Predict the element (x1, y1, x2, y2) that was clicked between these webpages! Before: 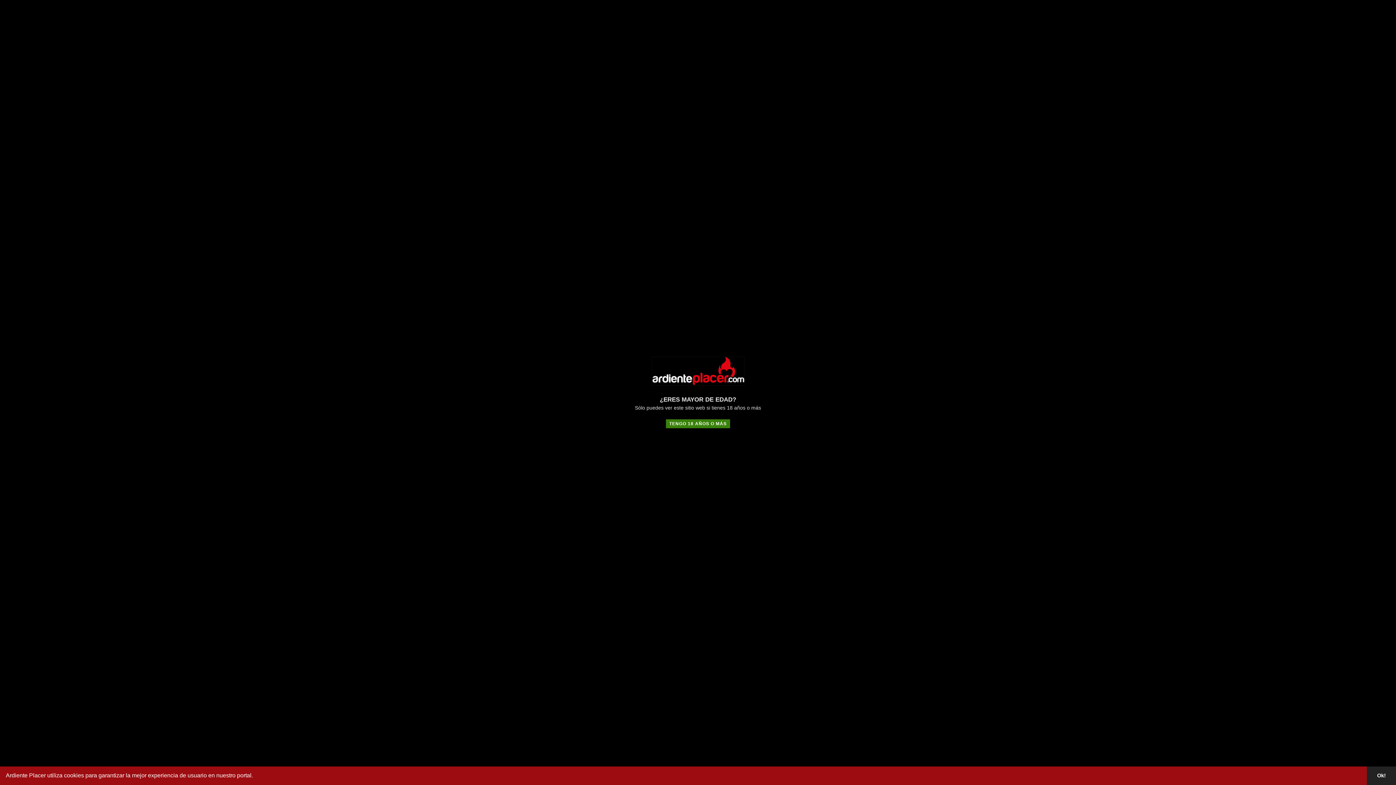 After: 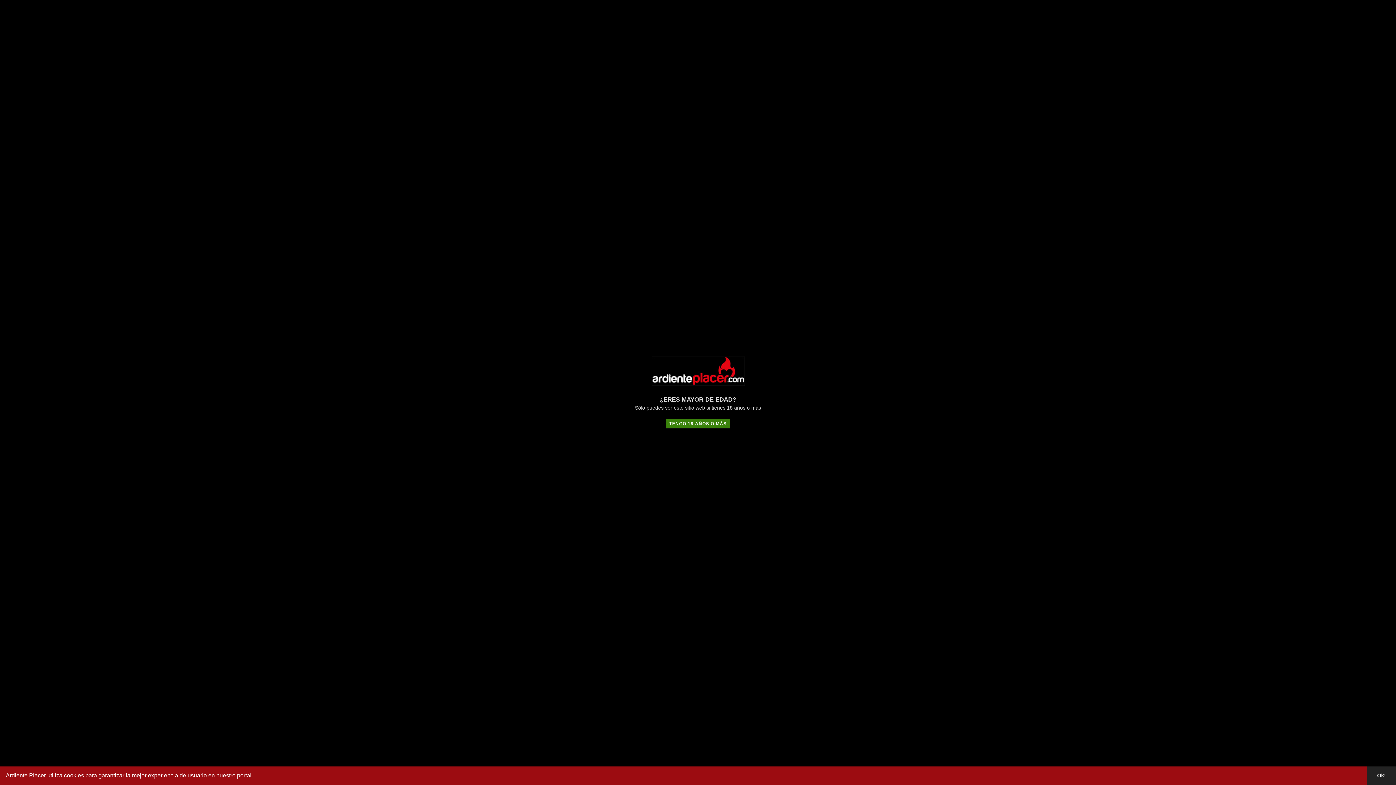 Action: label: learn more about cookies bbox: (254, 775, 256, 777)